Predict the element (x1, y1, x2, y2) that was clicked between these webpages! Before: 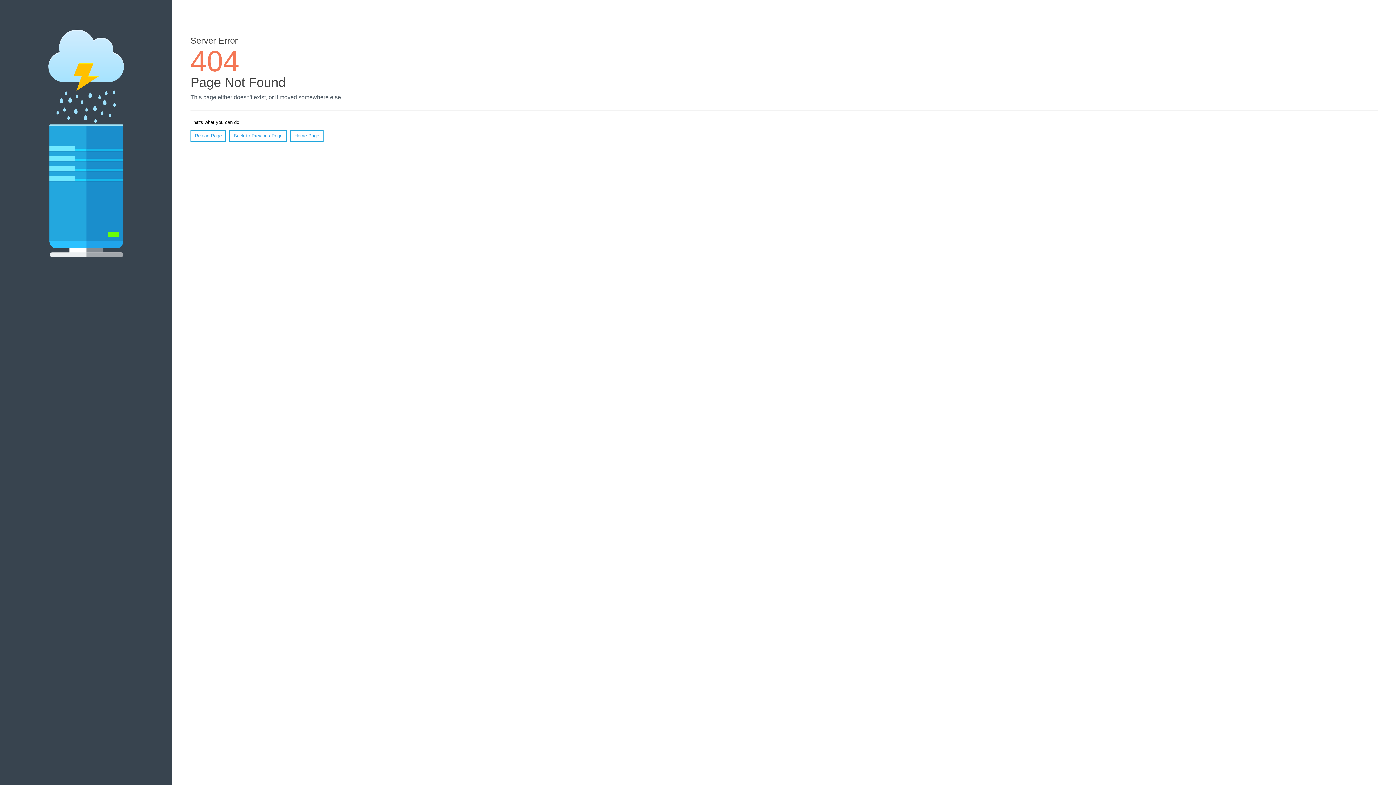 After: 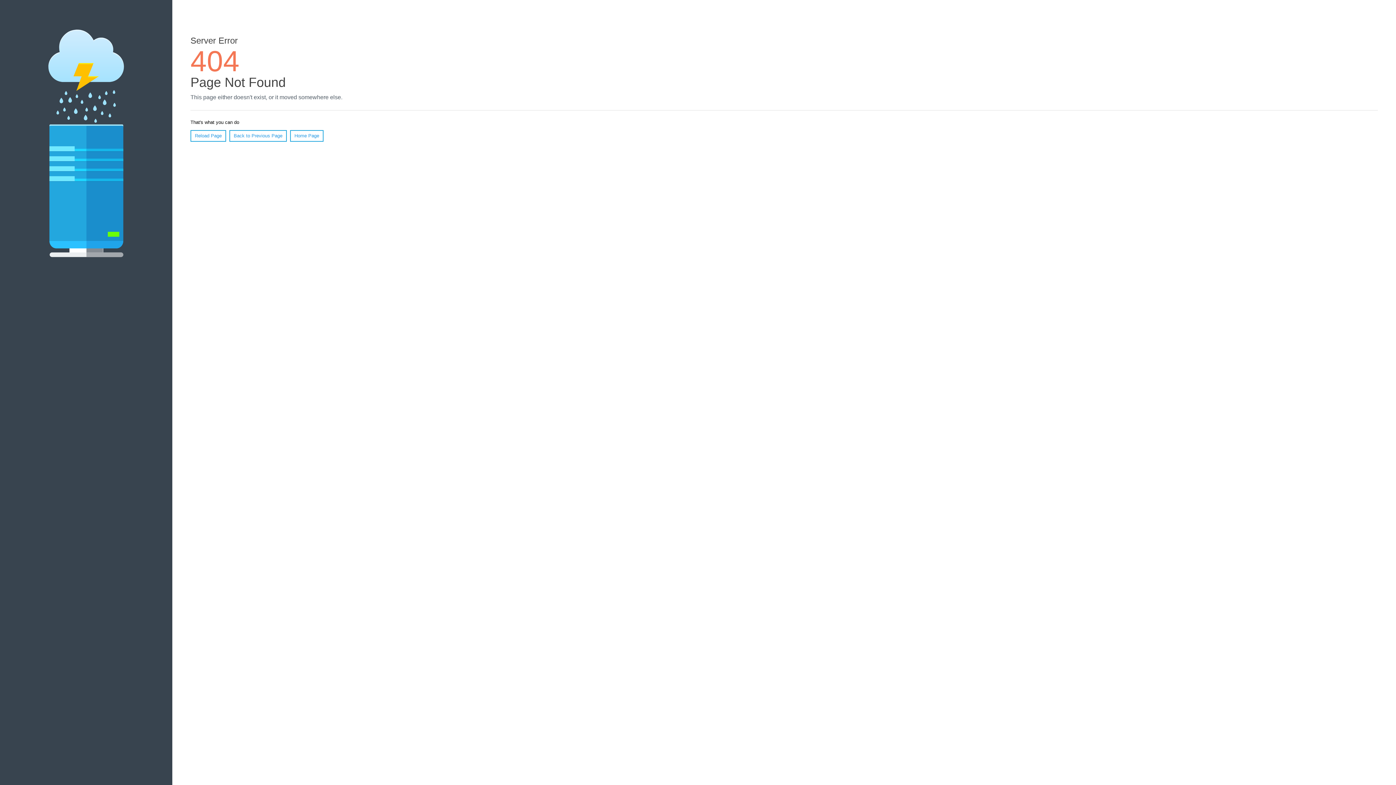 Action: label: Reload Page bbox: (190, 130, 226, 141)